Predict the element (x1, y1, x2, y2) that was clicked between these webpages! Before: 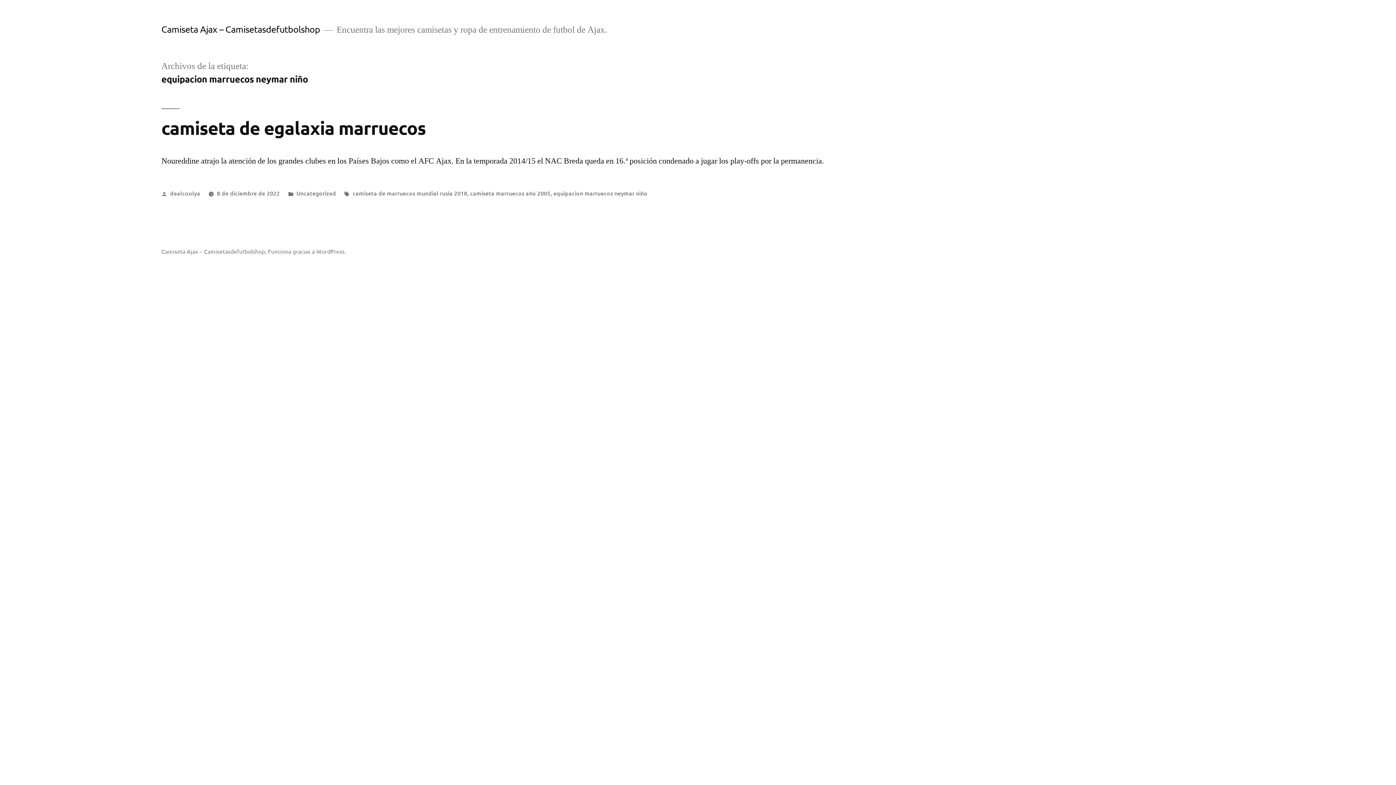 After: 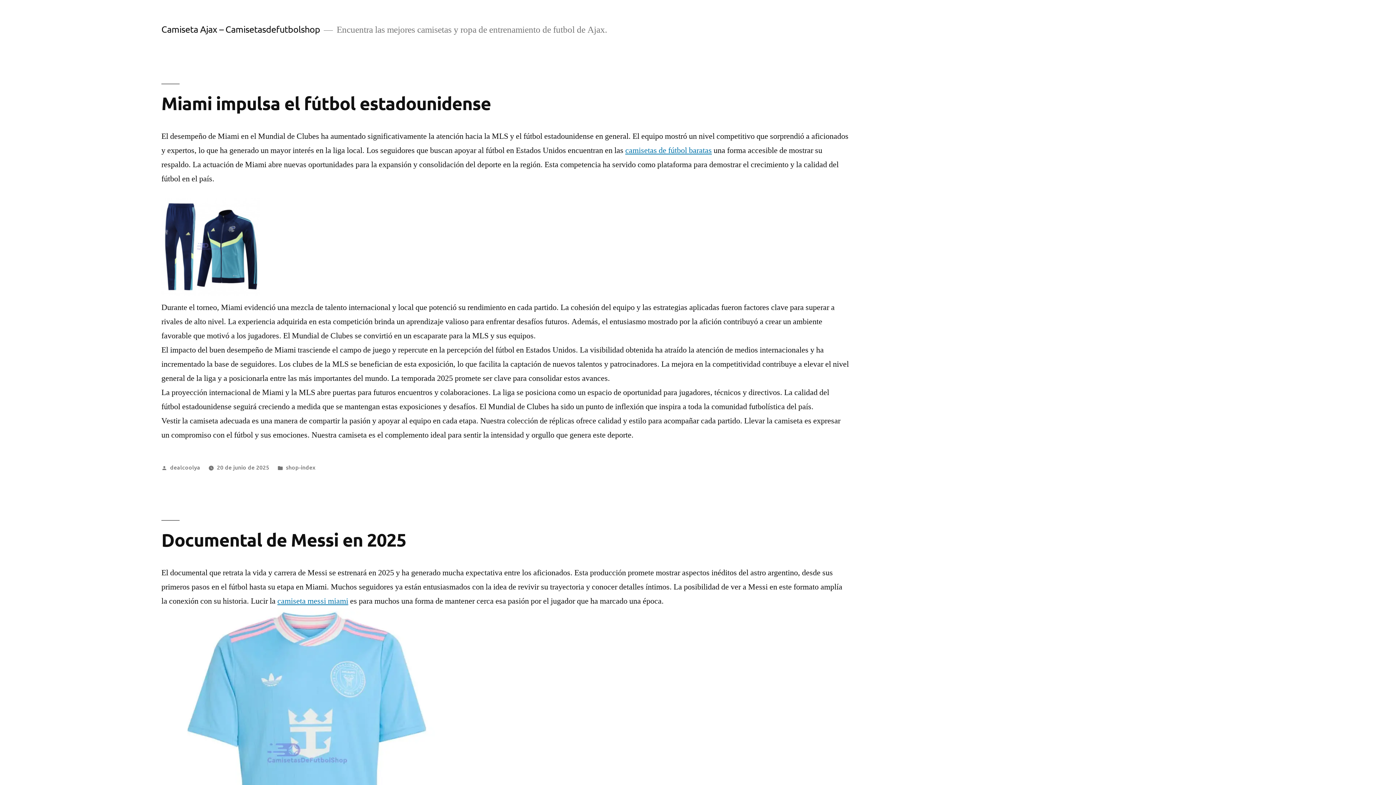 Action: label: Camiseta Ajax – Camisetasdefutbolshop bbox: (161, 247, 265, 254)